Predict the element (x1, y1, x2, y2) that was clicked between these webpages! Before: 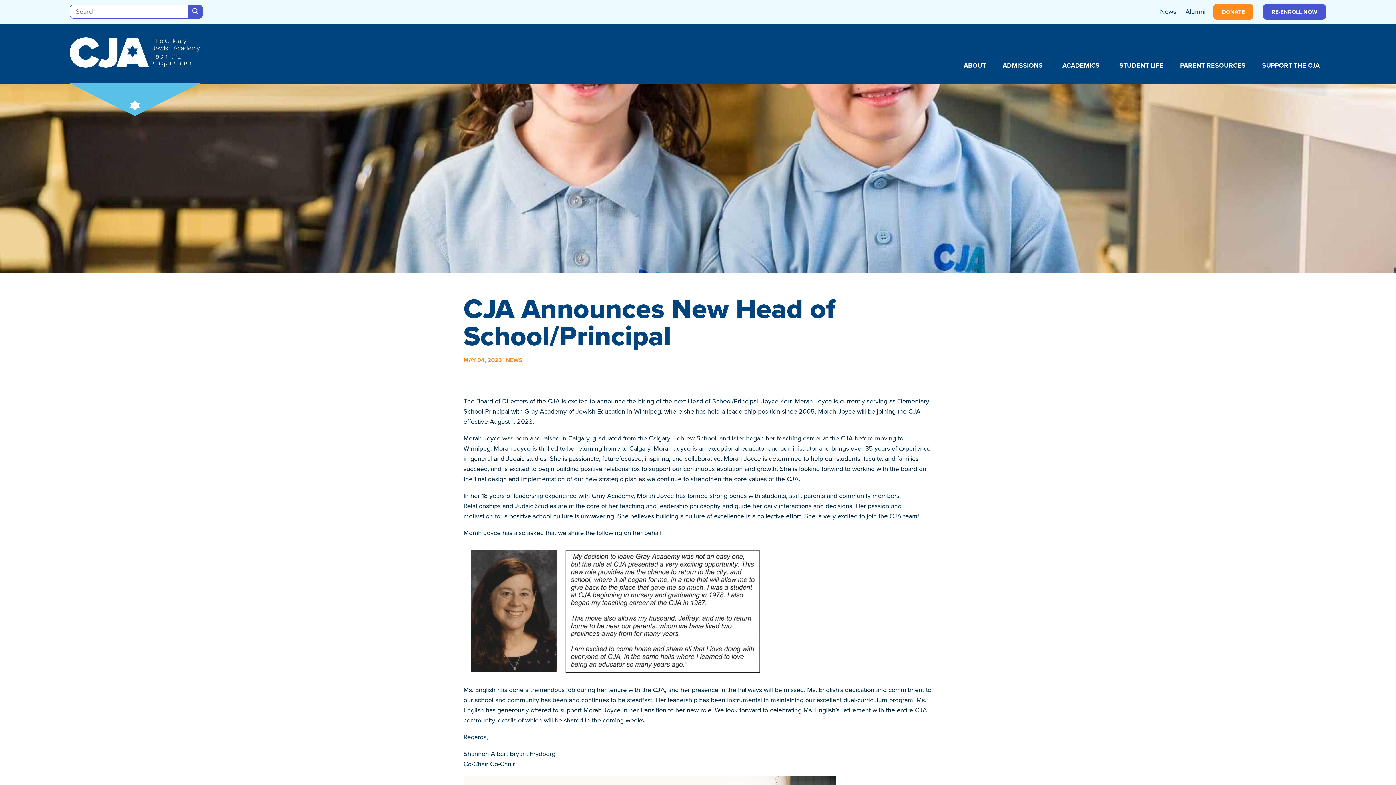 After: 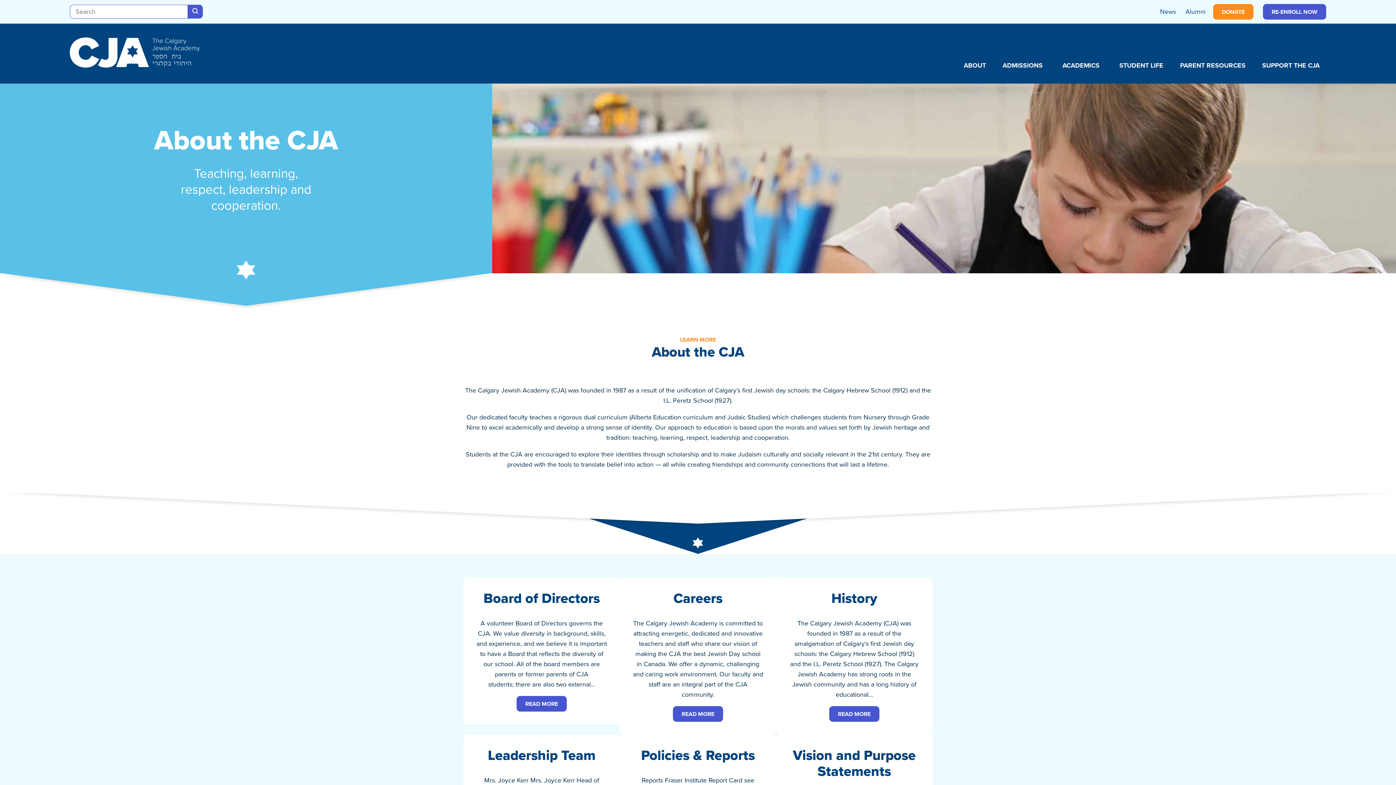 Action: label: ABOUT bbox: (957, 57, 992, 83)